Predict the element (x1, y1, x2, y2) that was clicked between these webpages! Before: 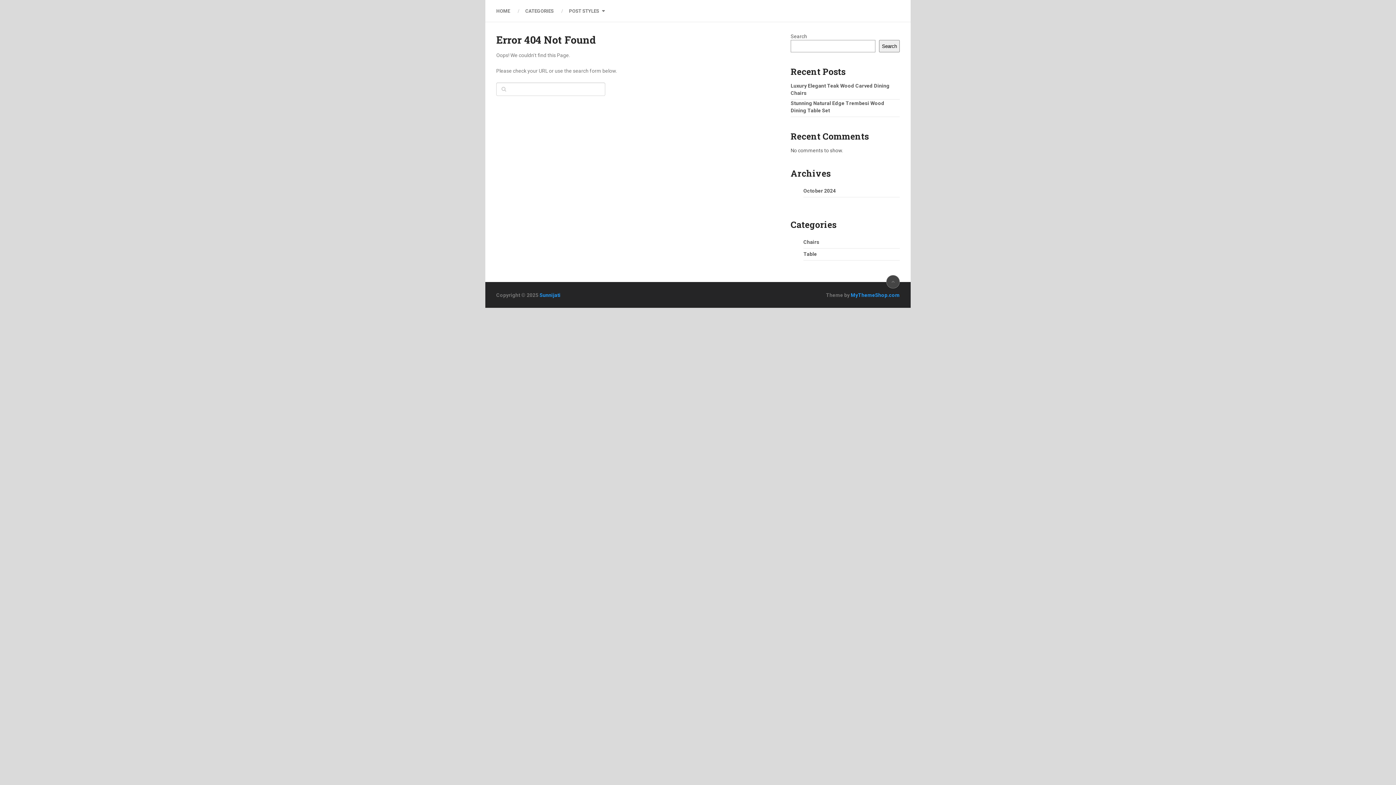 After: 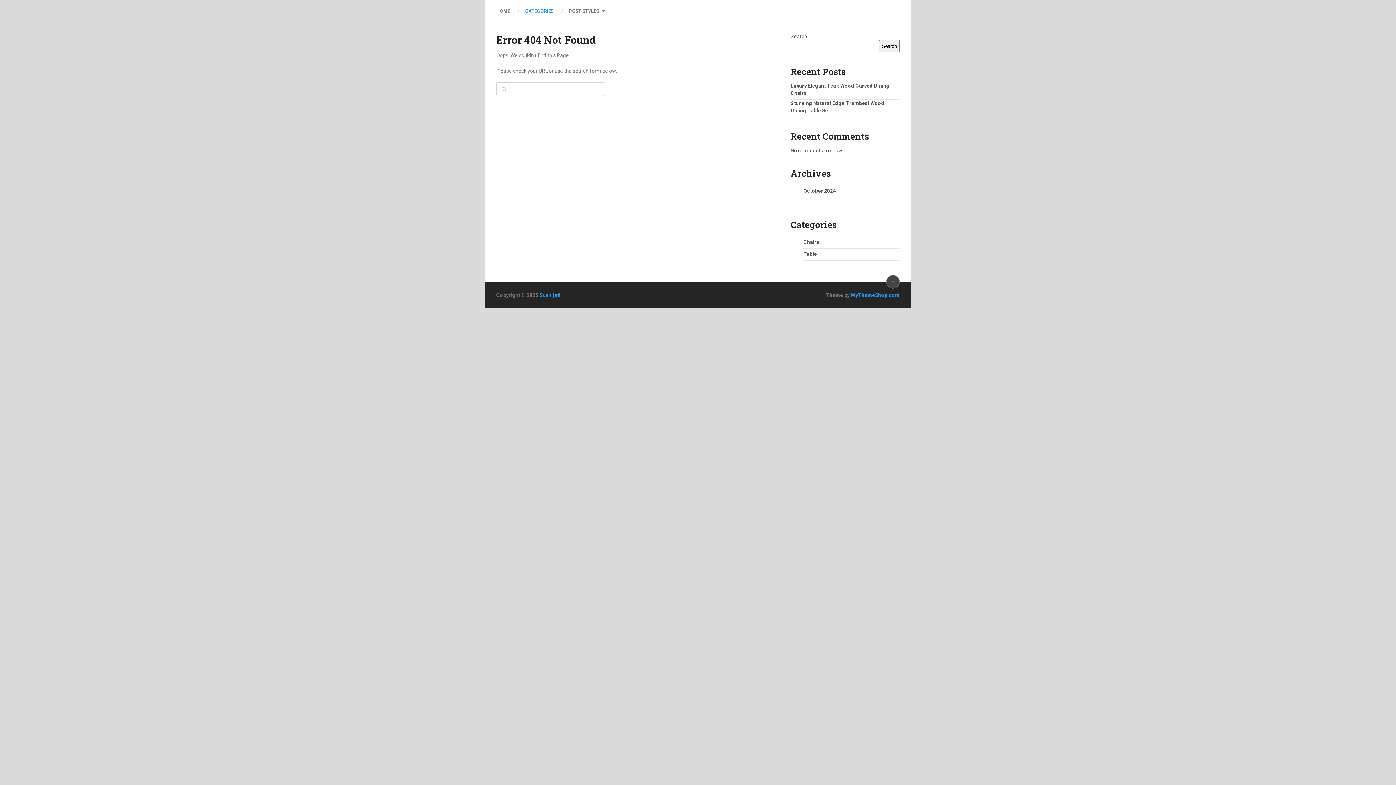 Action: bbox: (517, 6, 561, 15) label: CATEGORIES